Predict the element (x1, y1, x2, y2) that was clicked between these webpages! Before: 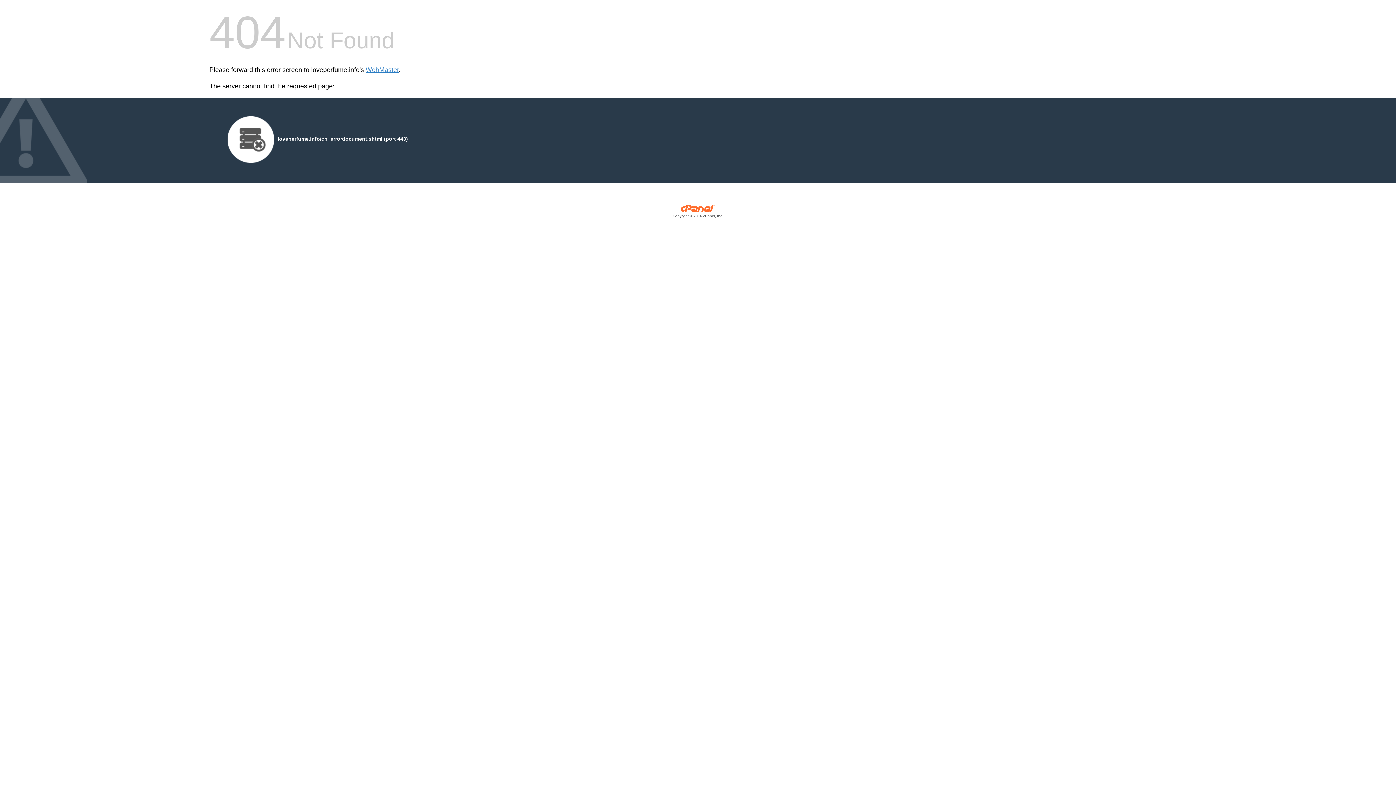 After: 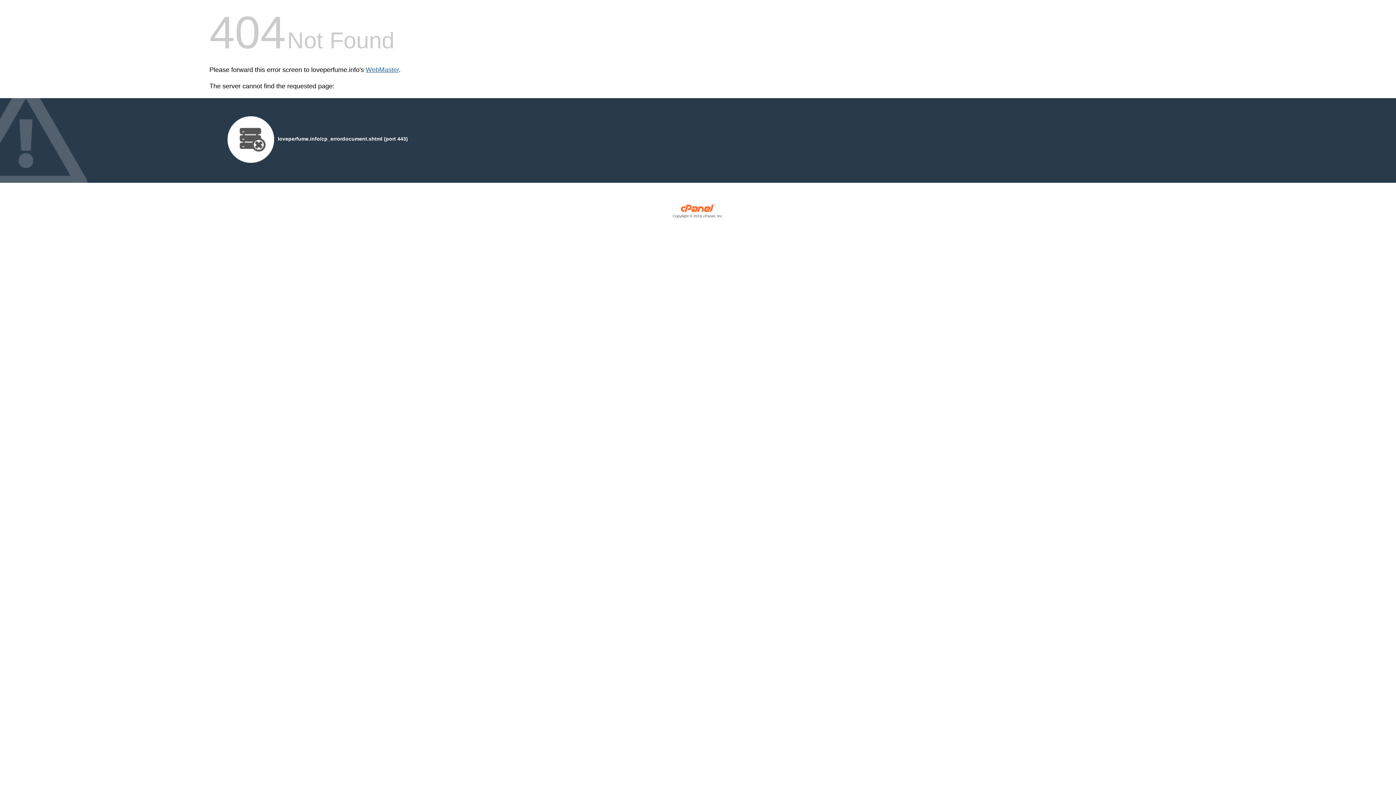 Action: label: WebMaster bbox: (365, 66, 398, 73)